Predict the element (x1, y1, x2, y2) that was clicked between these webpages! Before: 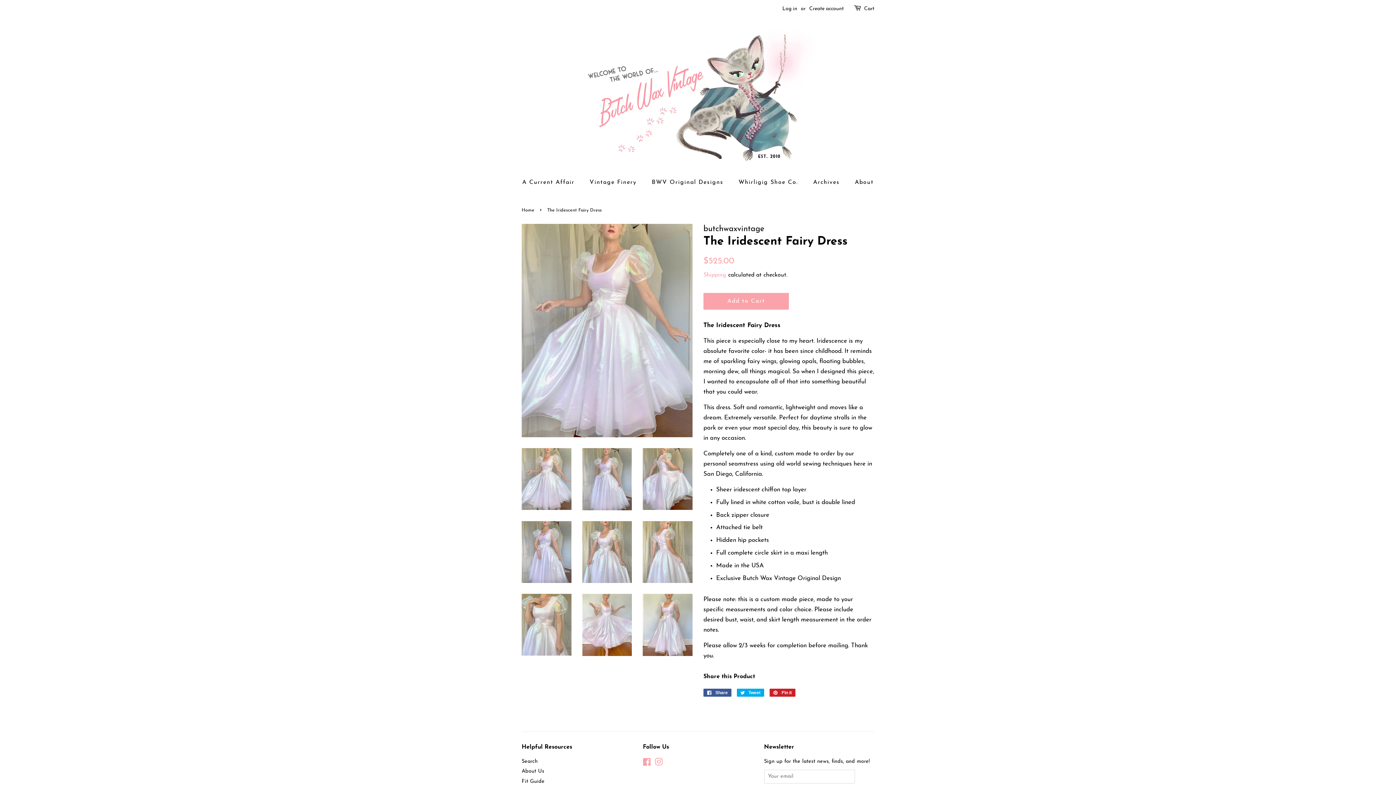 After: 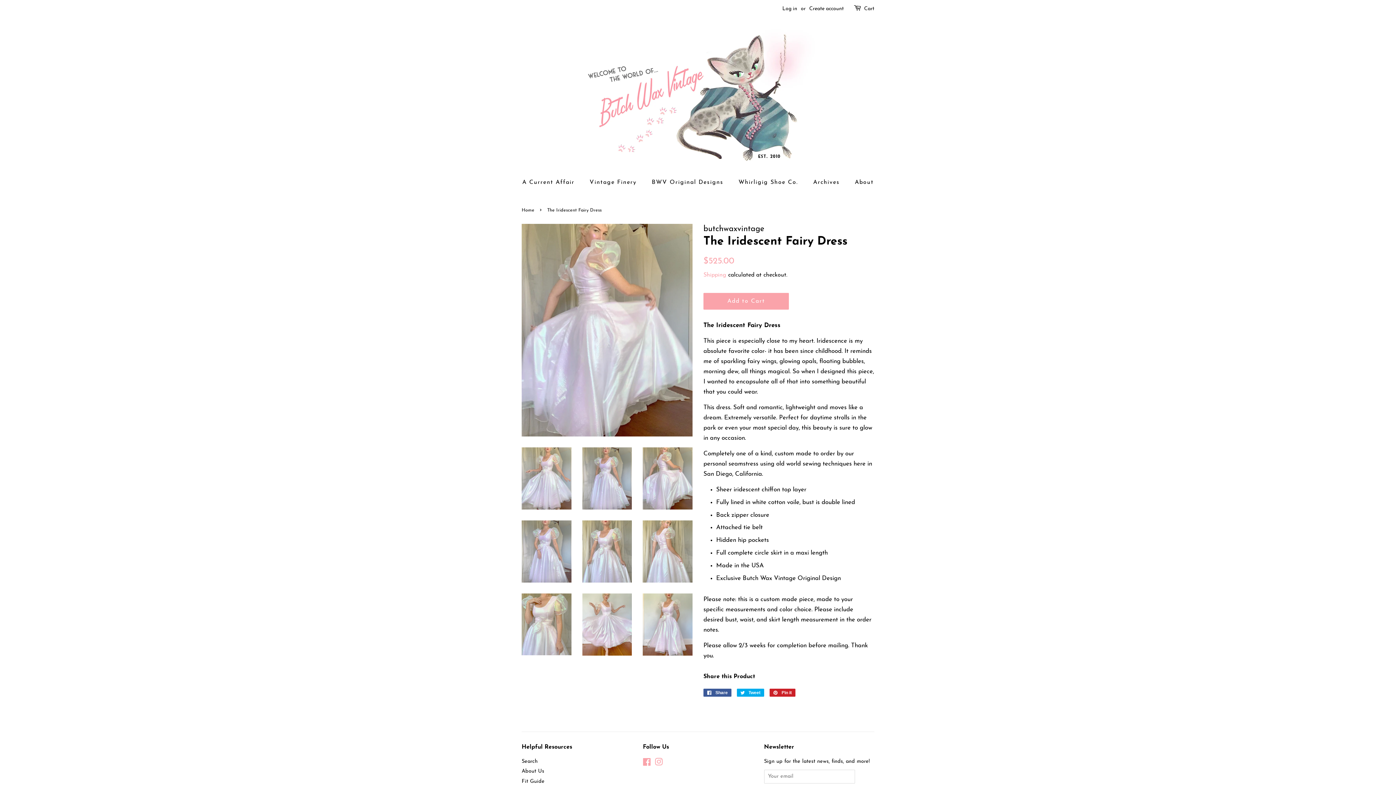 Action: bbox: (643, 448, 692, 510)